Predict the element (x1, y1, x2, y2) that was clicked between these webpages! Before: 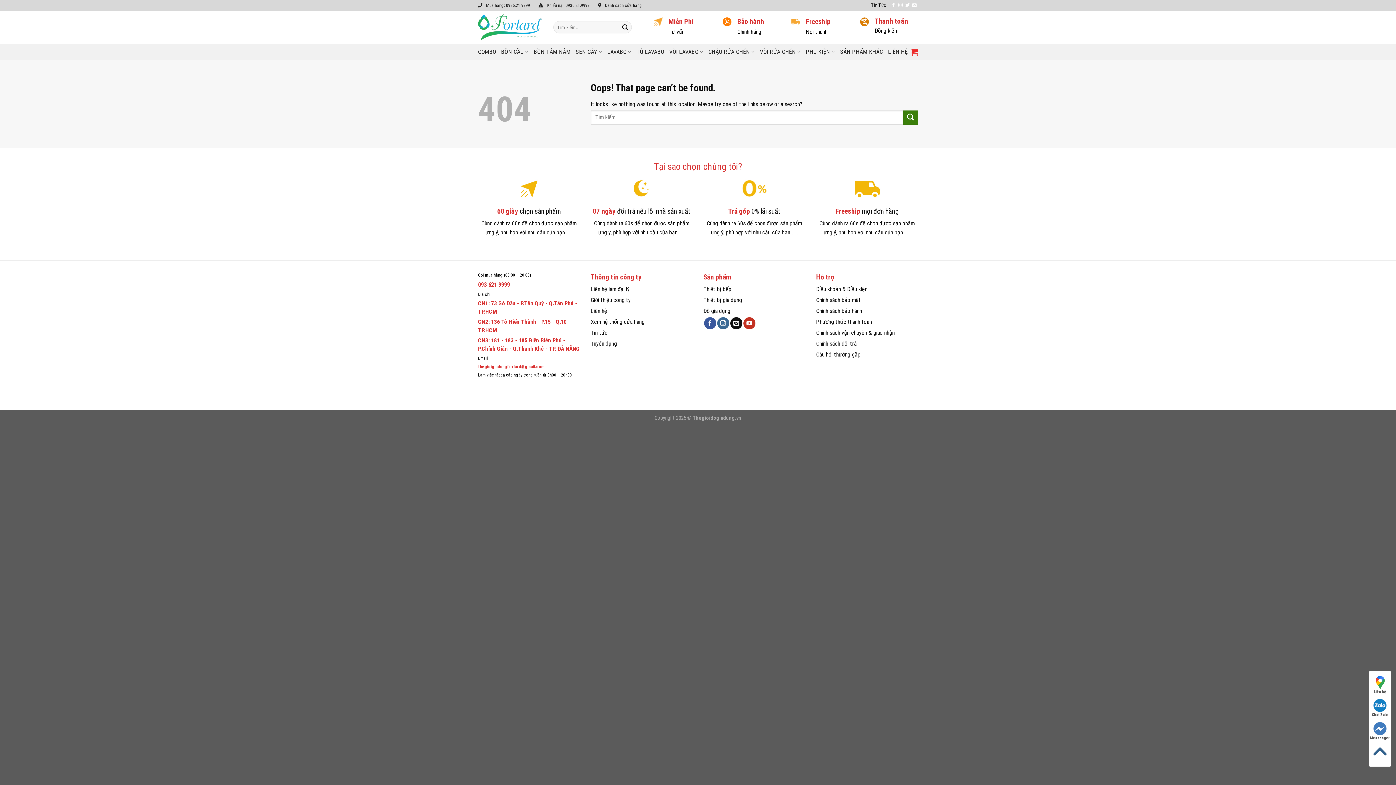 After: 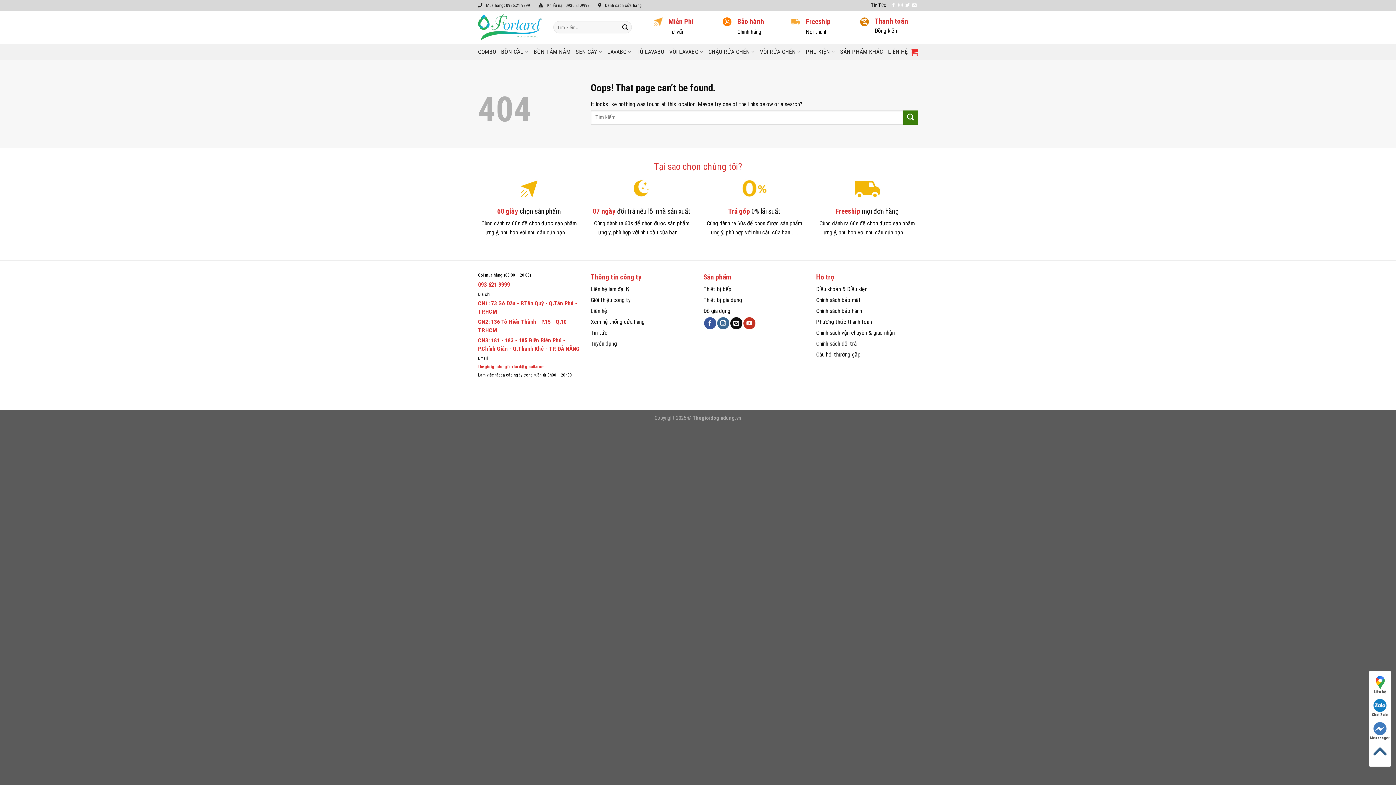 Action: bbox: (703, 307, 730, 314) label: Đồ gia dụng